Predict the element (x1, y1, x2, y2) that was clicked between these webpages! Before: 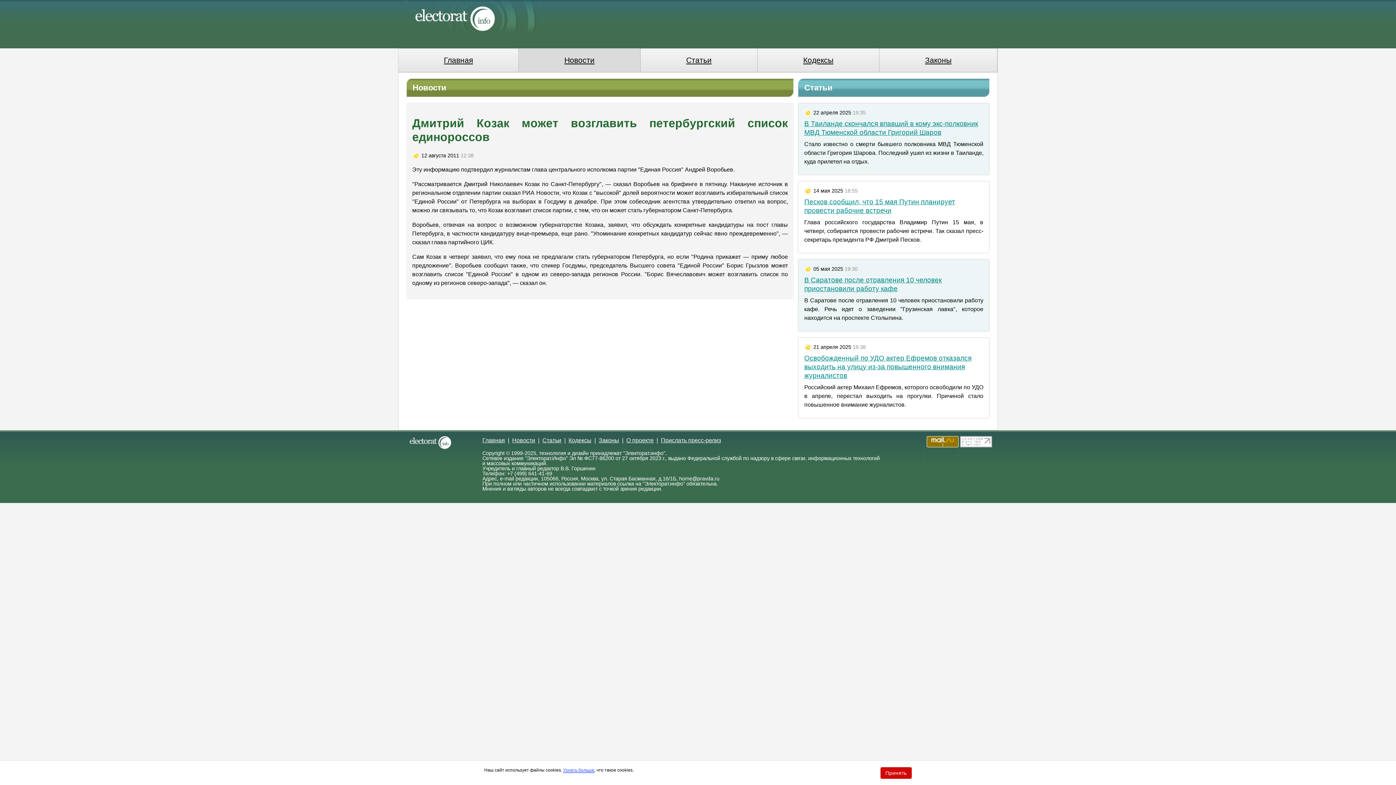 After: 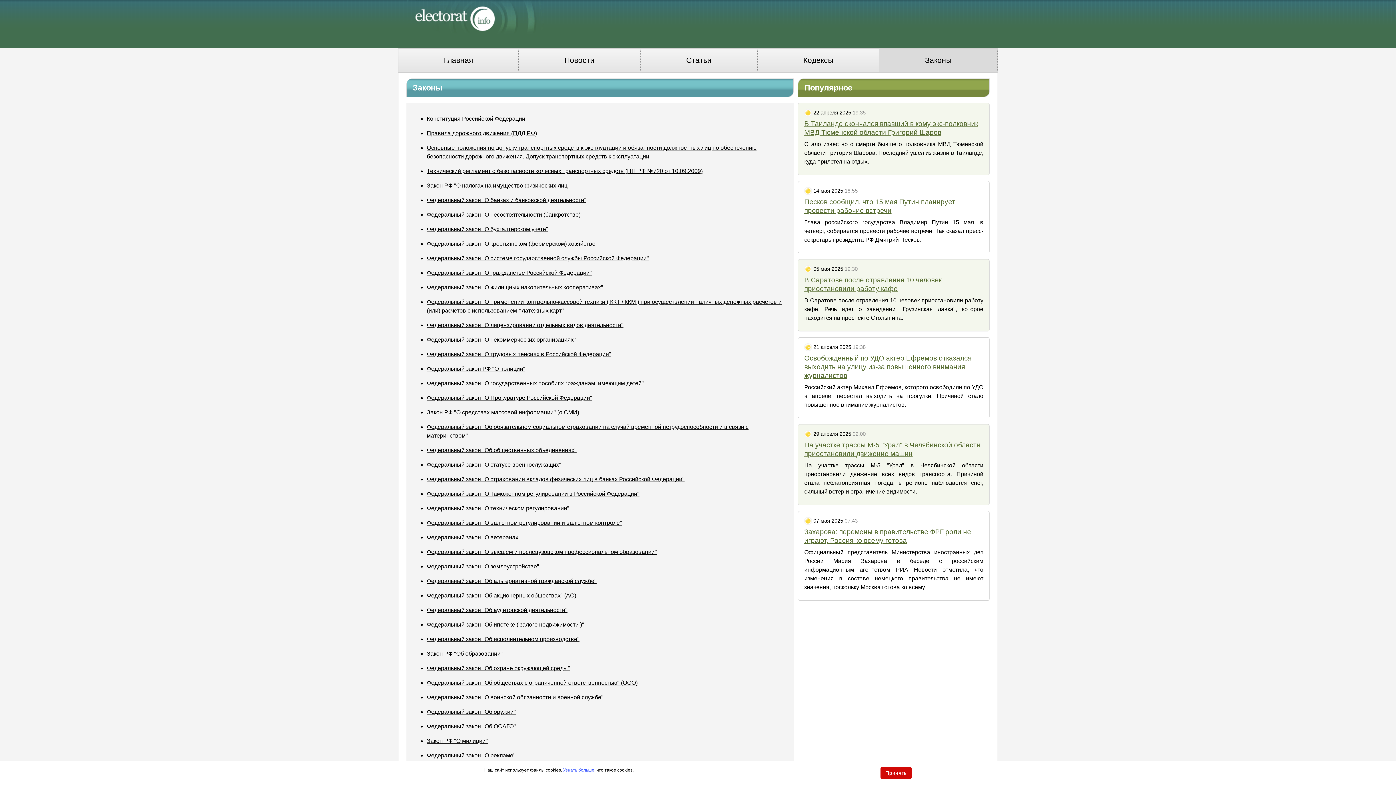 Action: bbox: (879, 48, 997, 71) label: Законы